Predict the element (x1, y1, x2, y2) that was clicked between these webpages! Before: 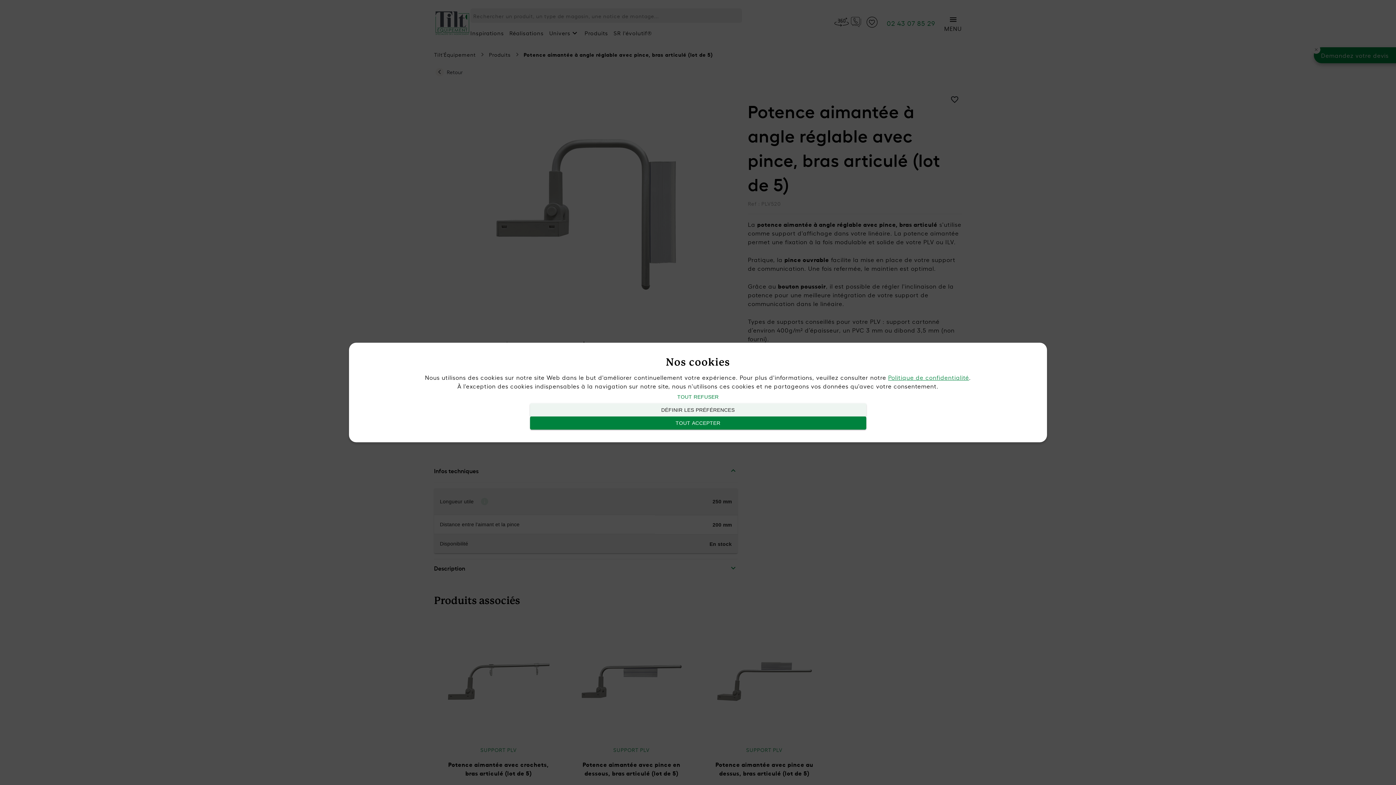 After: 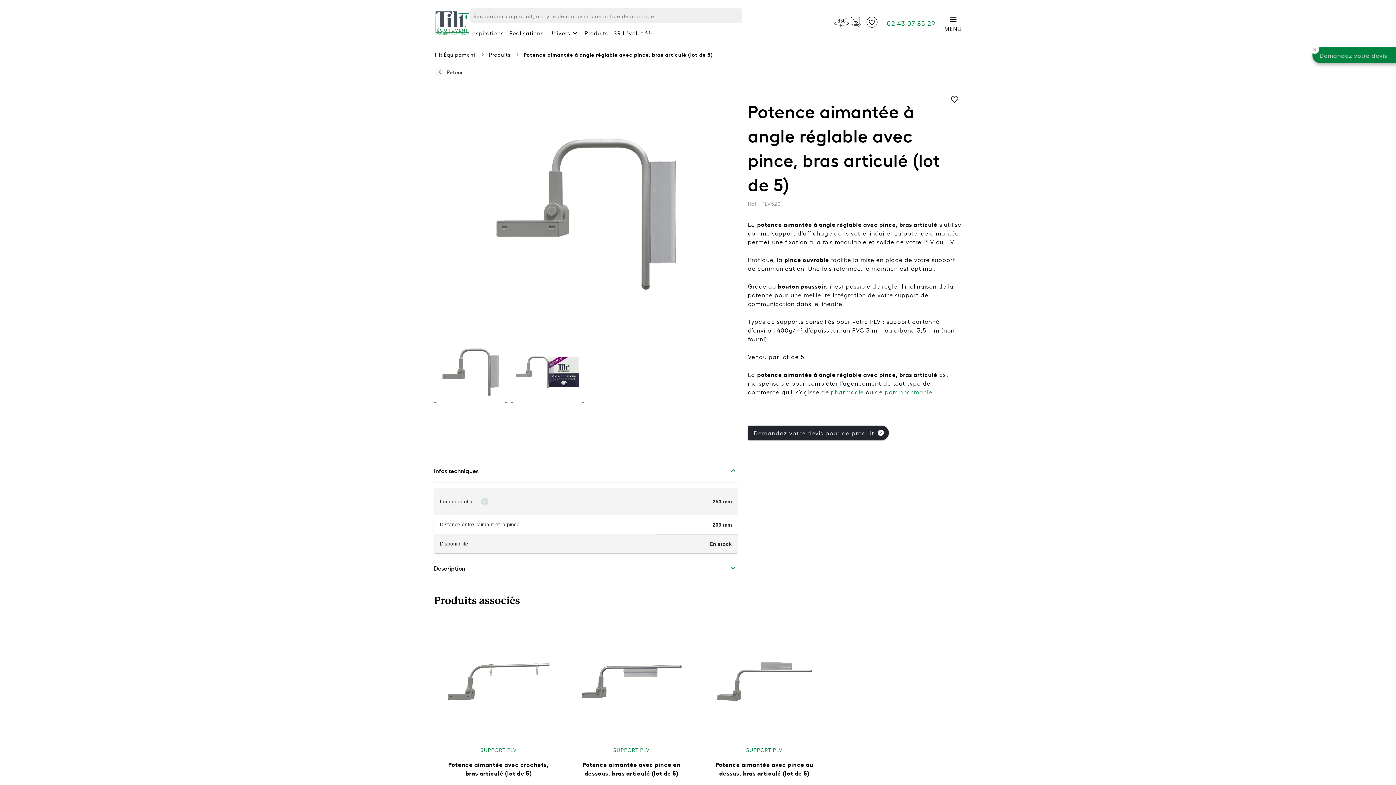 Action: label: TOUT ACCEPTER bbox: (530, 416, 866, 429)